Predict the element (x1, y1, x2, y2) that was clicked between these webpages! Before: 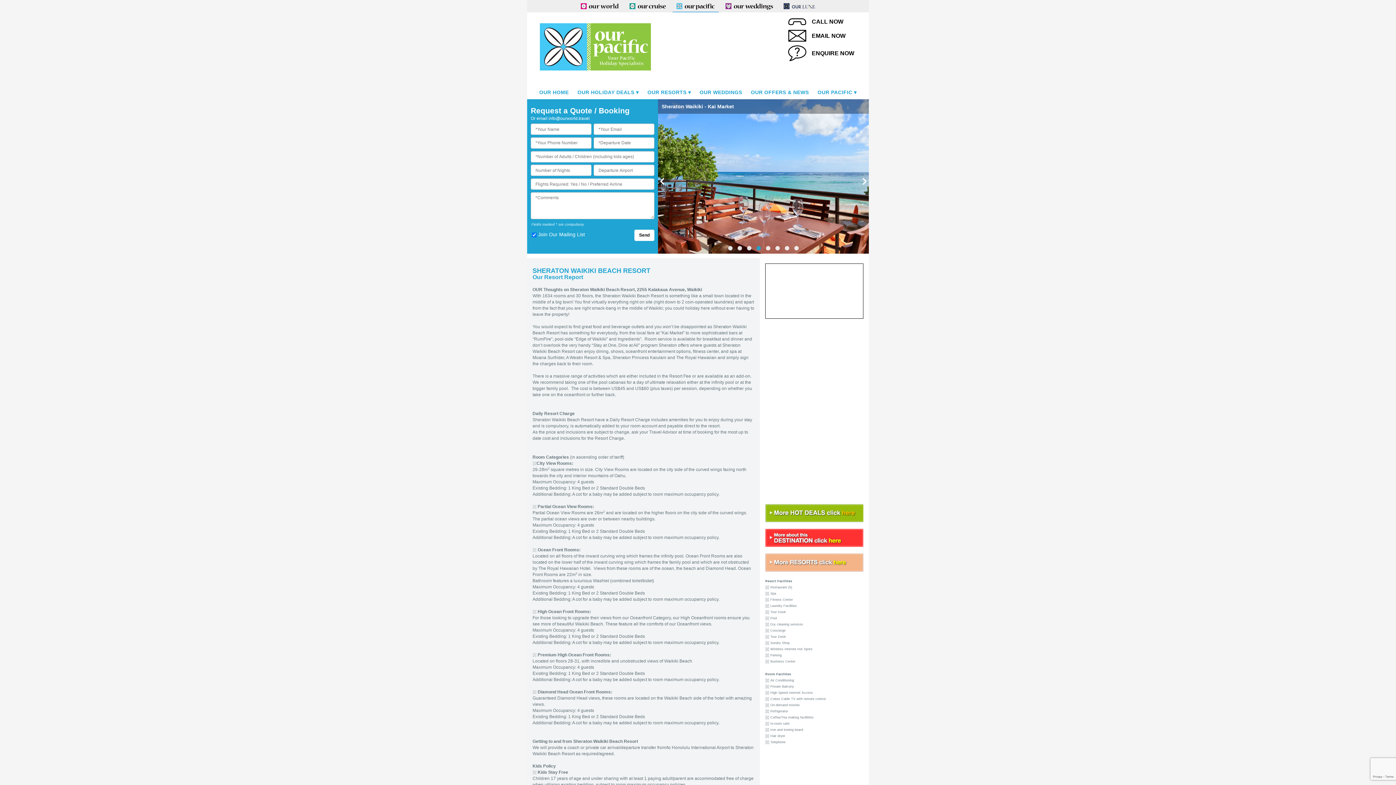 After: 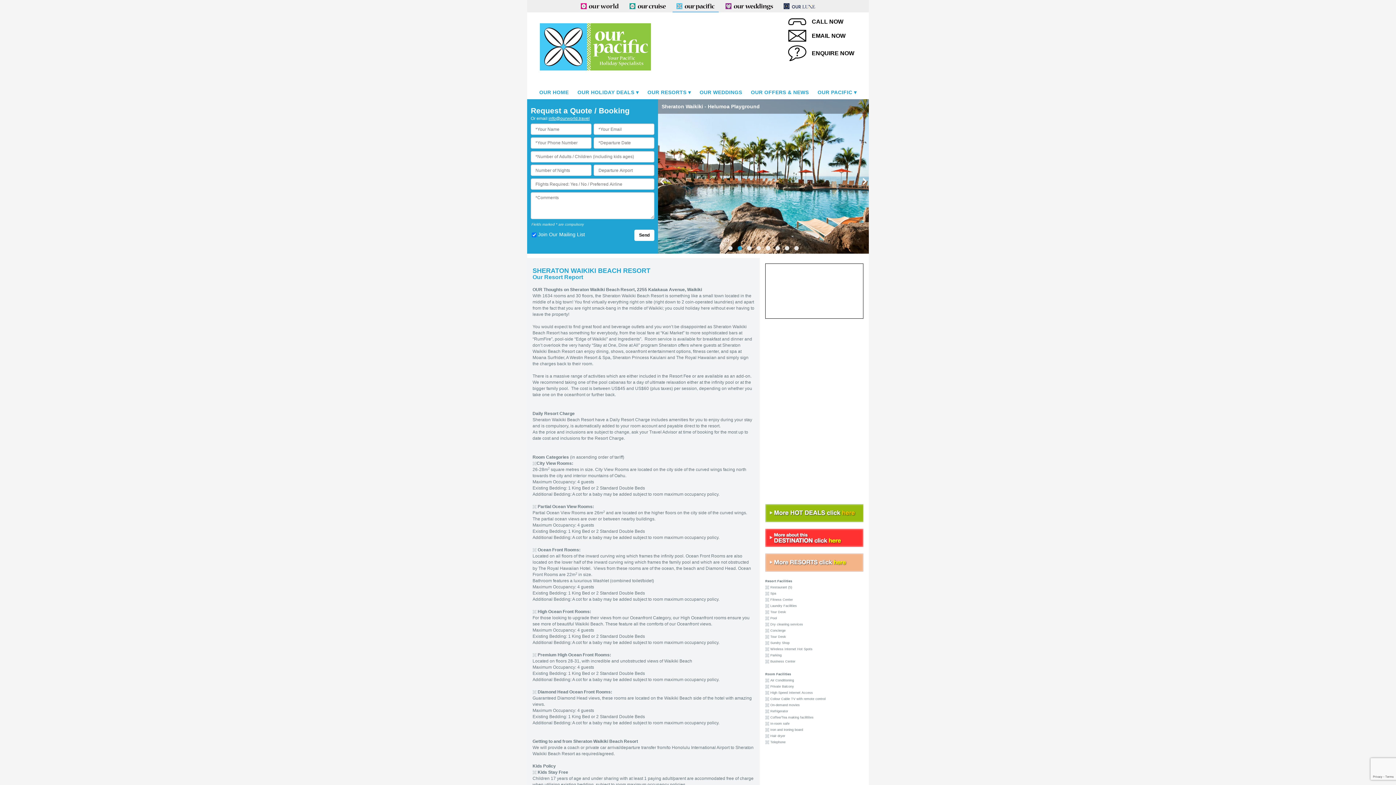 Action: label: info@ourworld.travel bbox: (548, 116, 589, 121)